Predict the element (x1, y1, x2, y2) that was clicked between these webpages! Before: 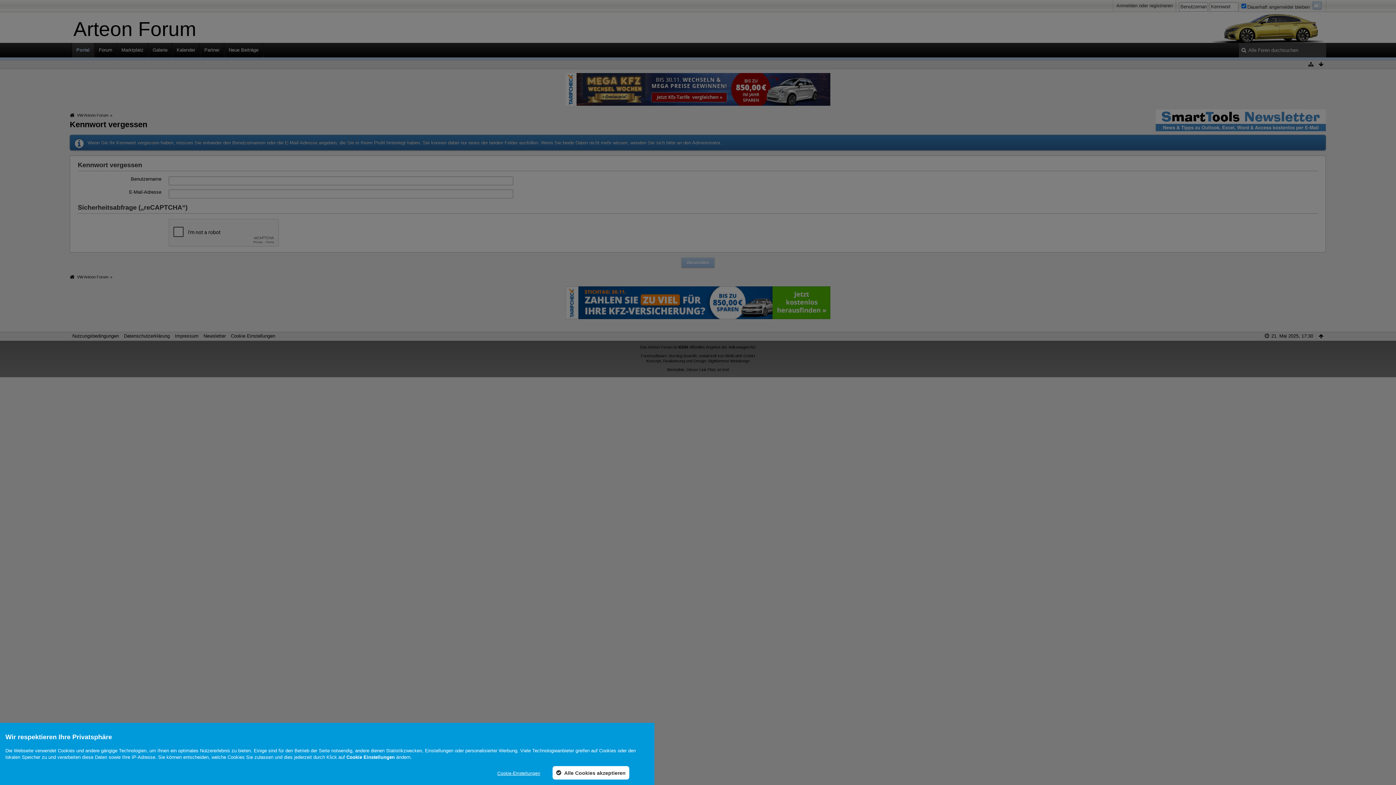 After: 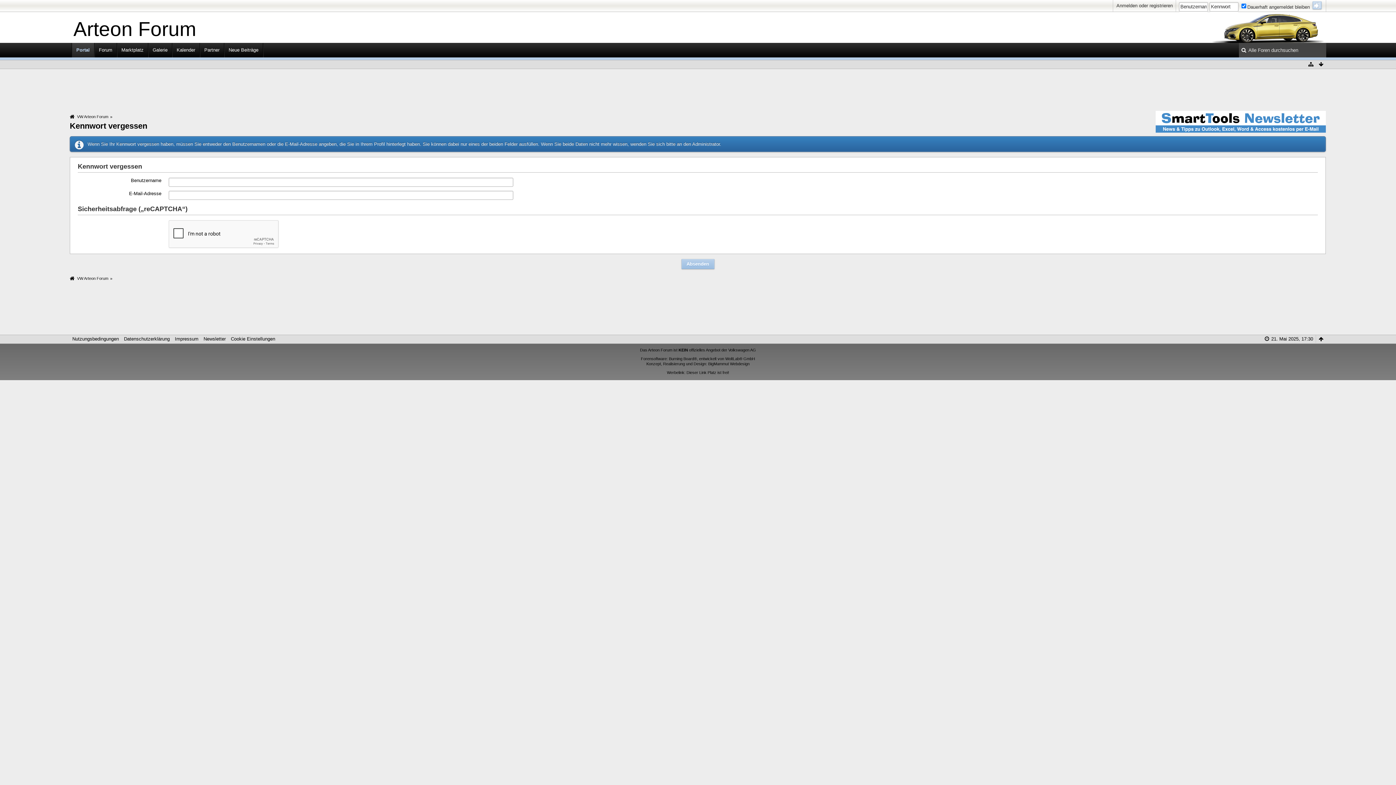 Action: label:  Alle Cookies akzeptieren bbox: (552, 766, 629, 780)